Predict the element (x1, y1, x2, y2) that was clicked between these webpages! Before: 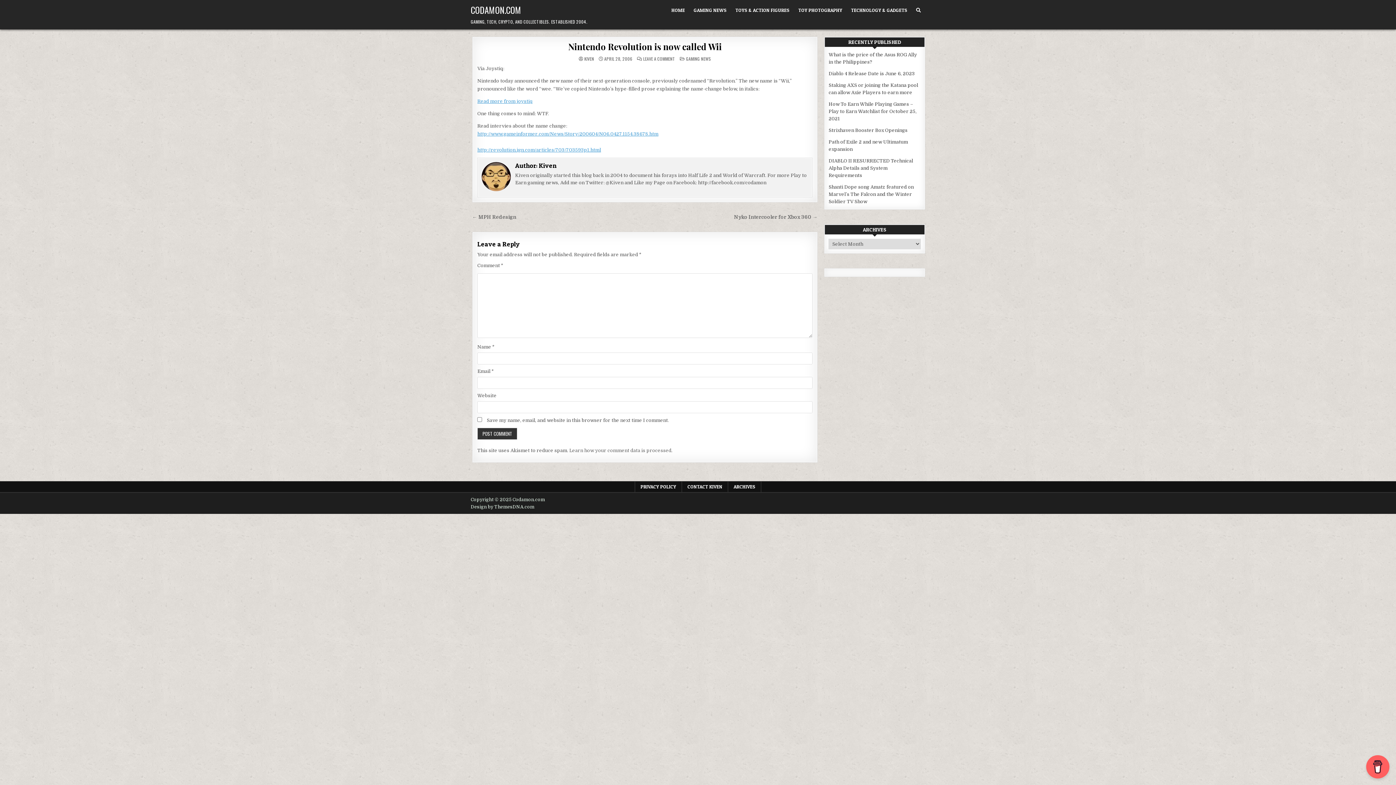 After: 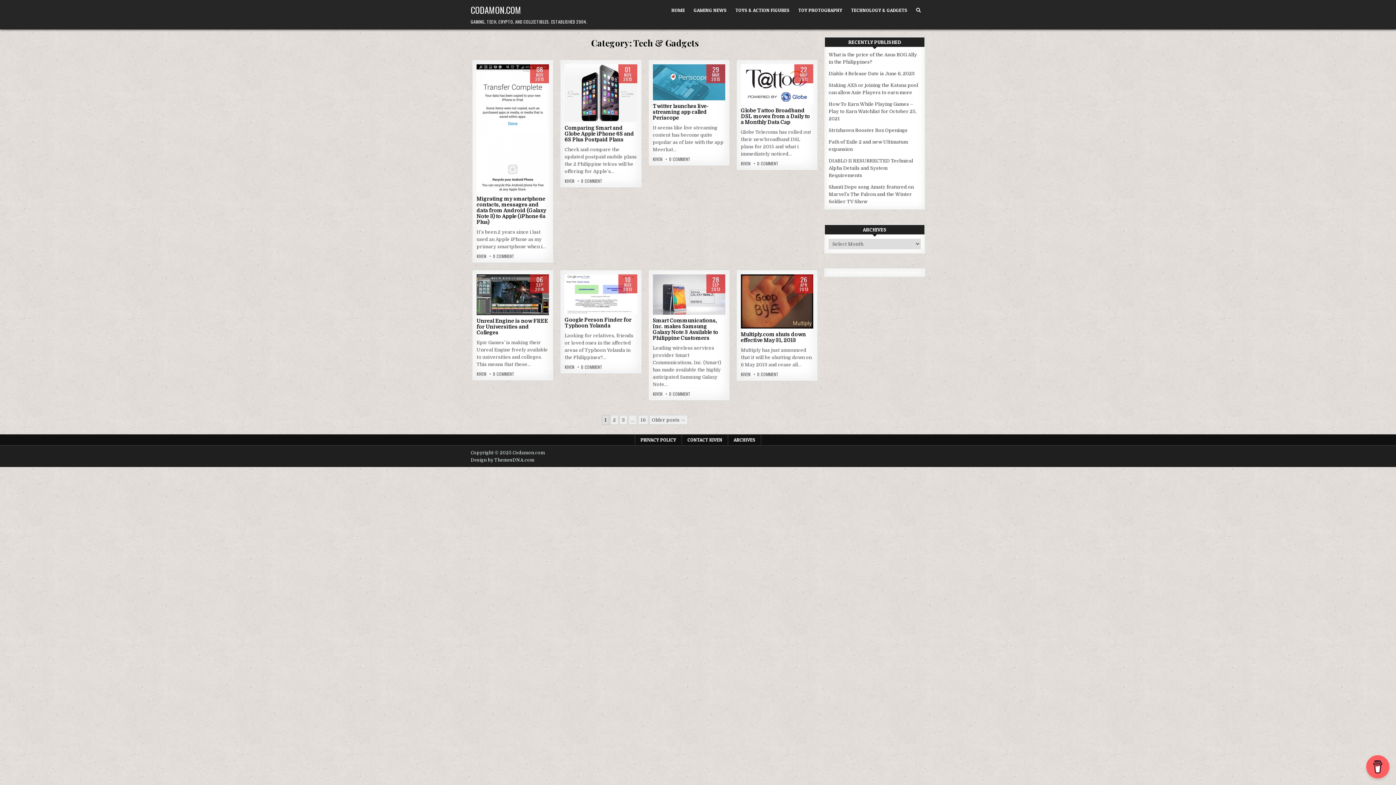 Action: bbox: (846, 3, 912, 17) label: TECHNOLOGY & GADGETS